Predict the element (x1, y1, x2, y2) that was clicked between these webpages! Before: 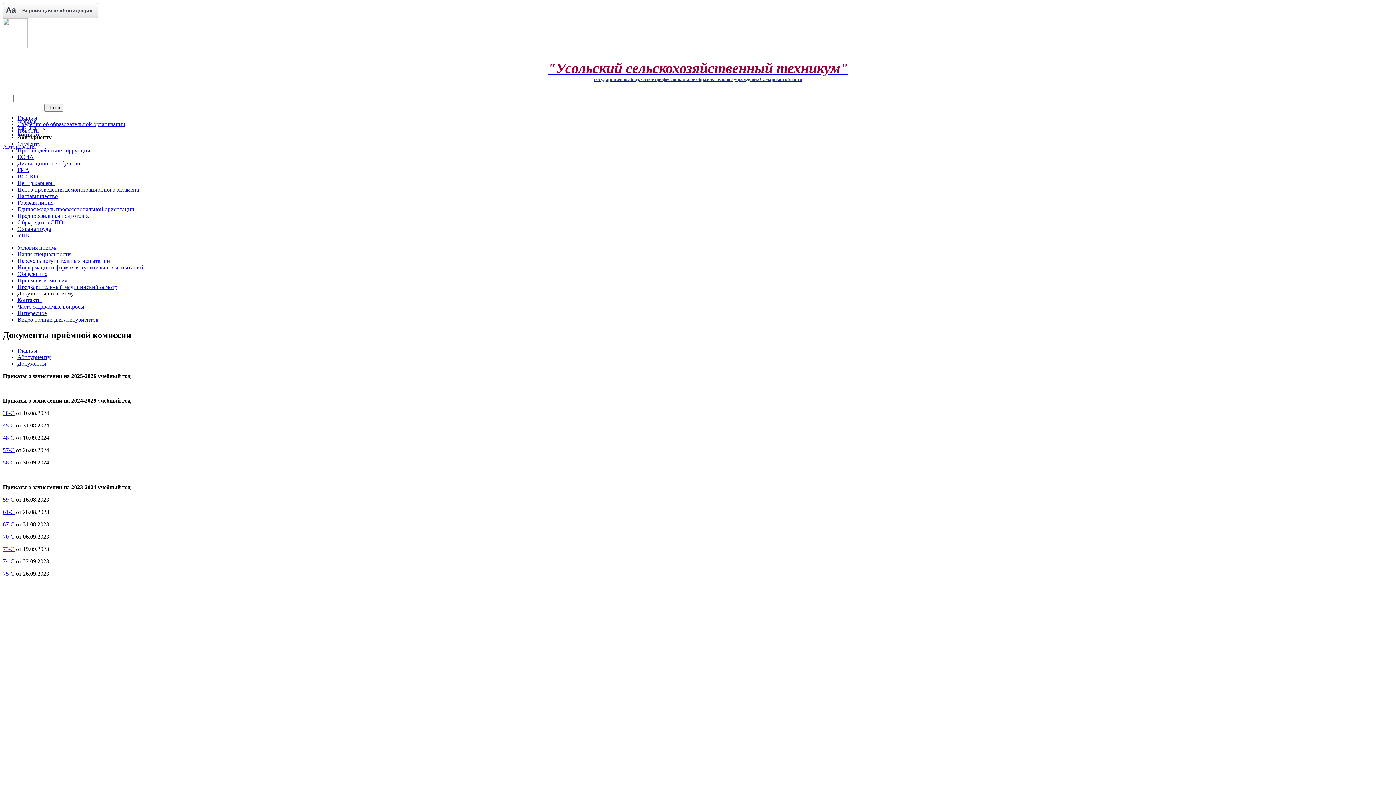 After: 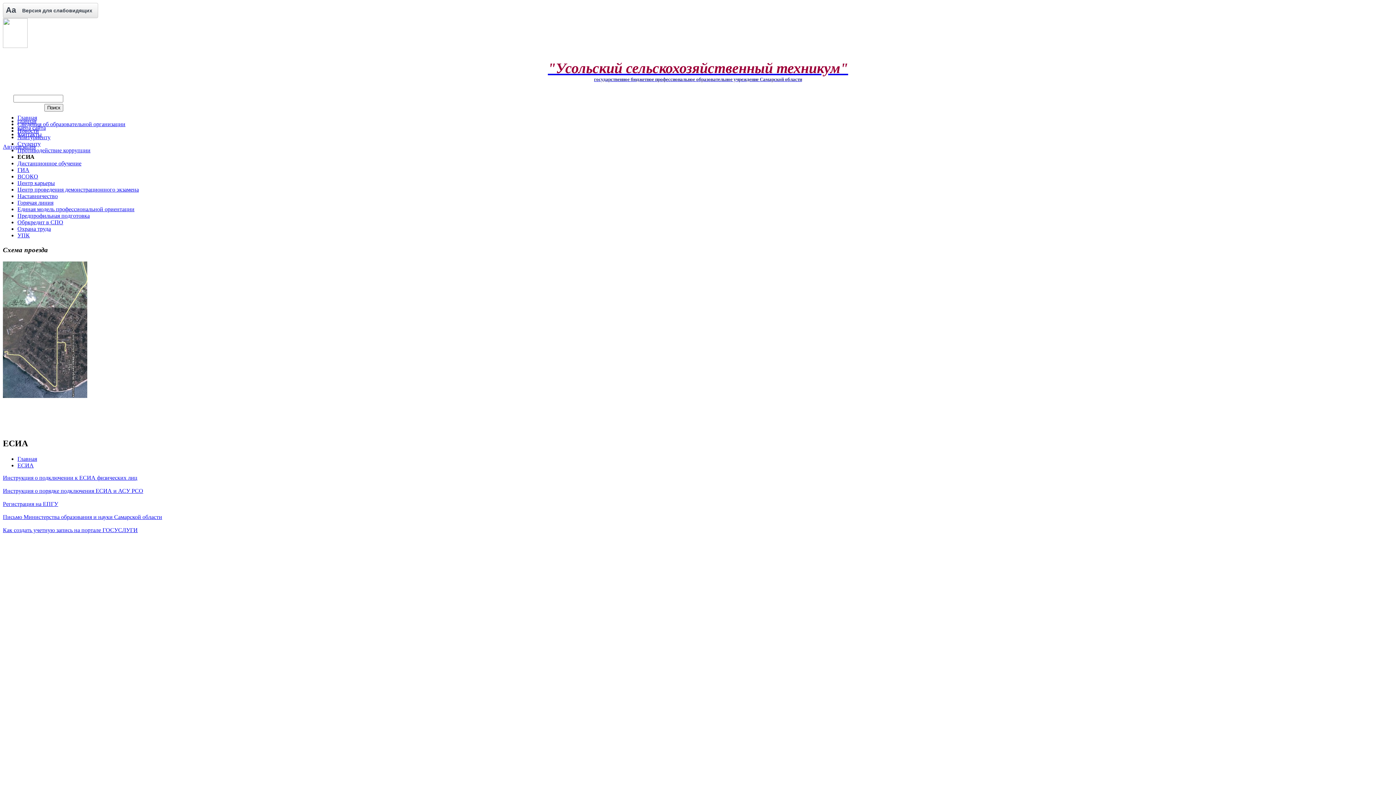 Action: label: ЕСИА bbox: (17, 153, 33, 160)